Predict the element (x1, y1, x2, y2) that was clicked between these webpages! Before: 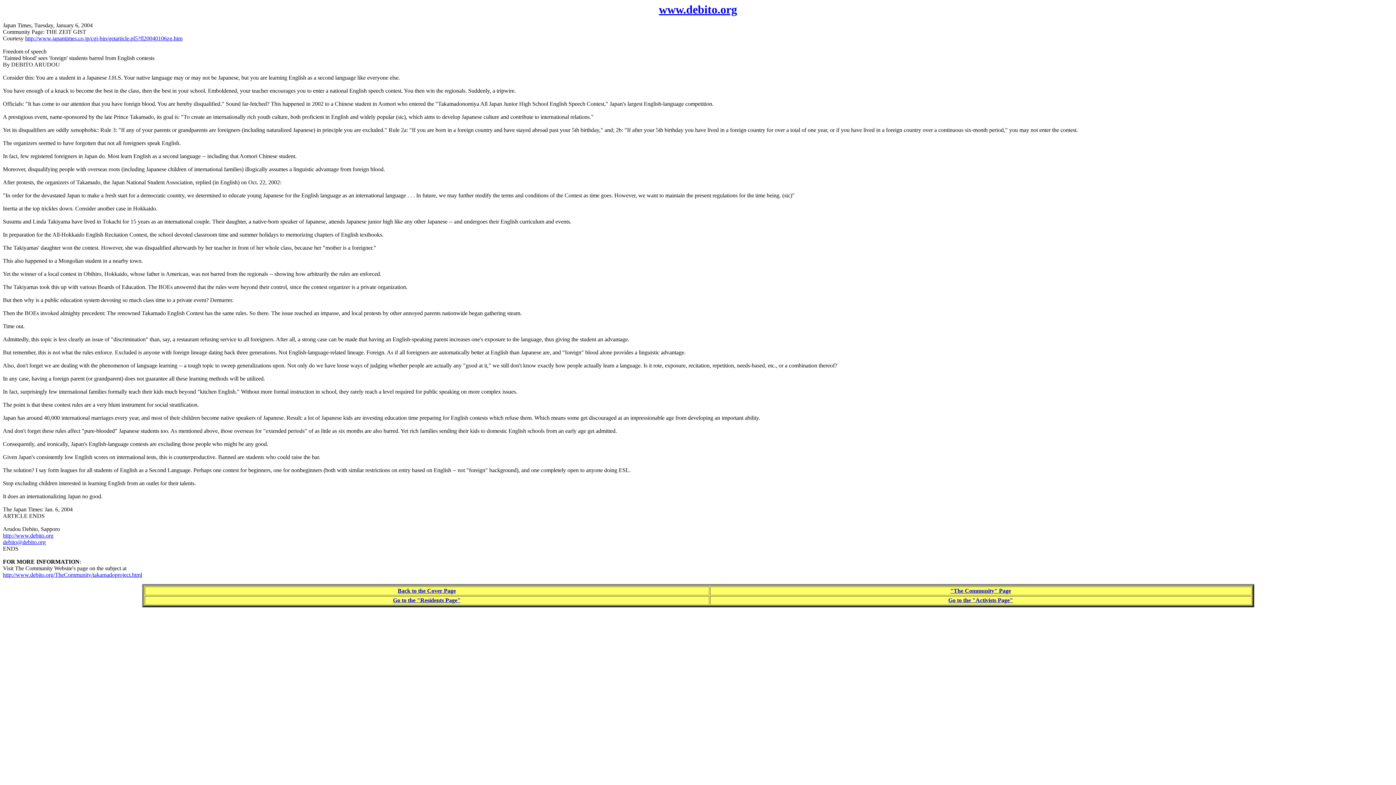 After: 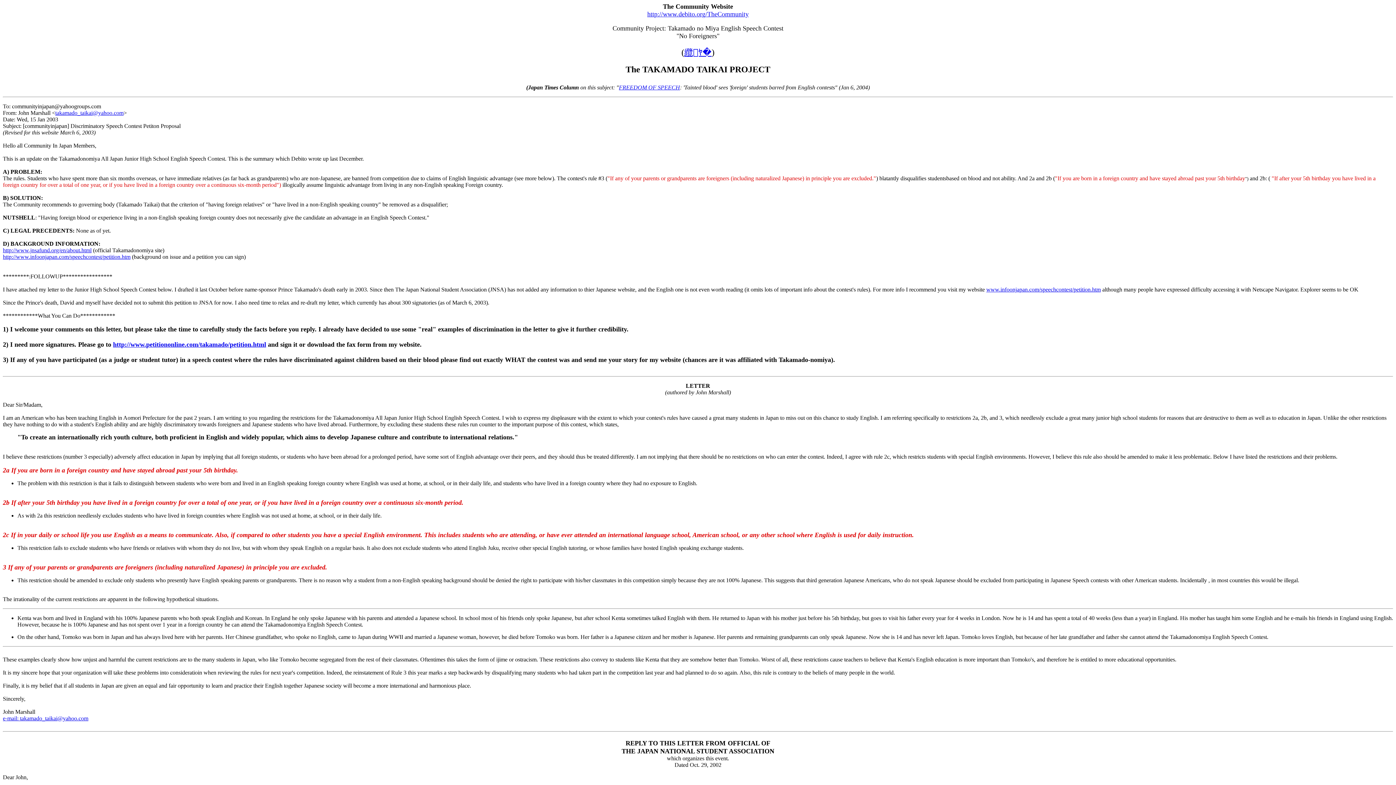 Action: label: http://www.debito.org/TheCommunity/takamadoproject.html bbox: (2, 572, 142, 578)